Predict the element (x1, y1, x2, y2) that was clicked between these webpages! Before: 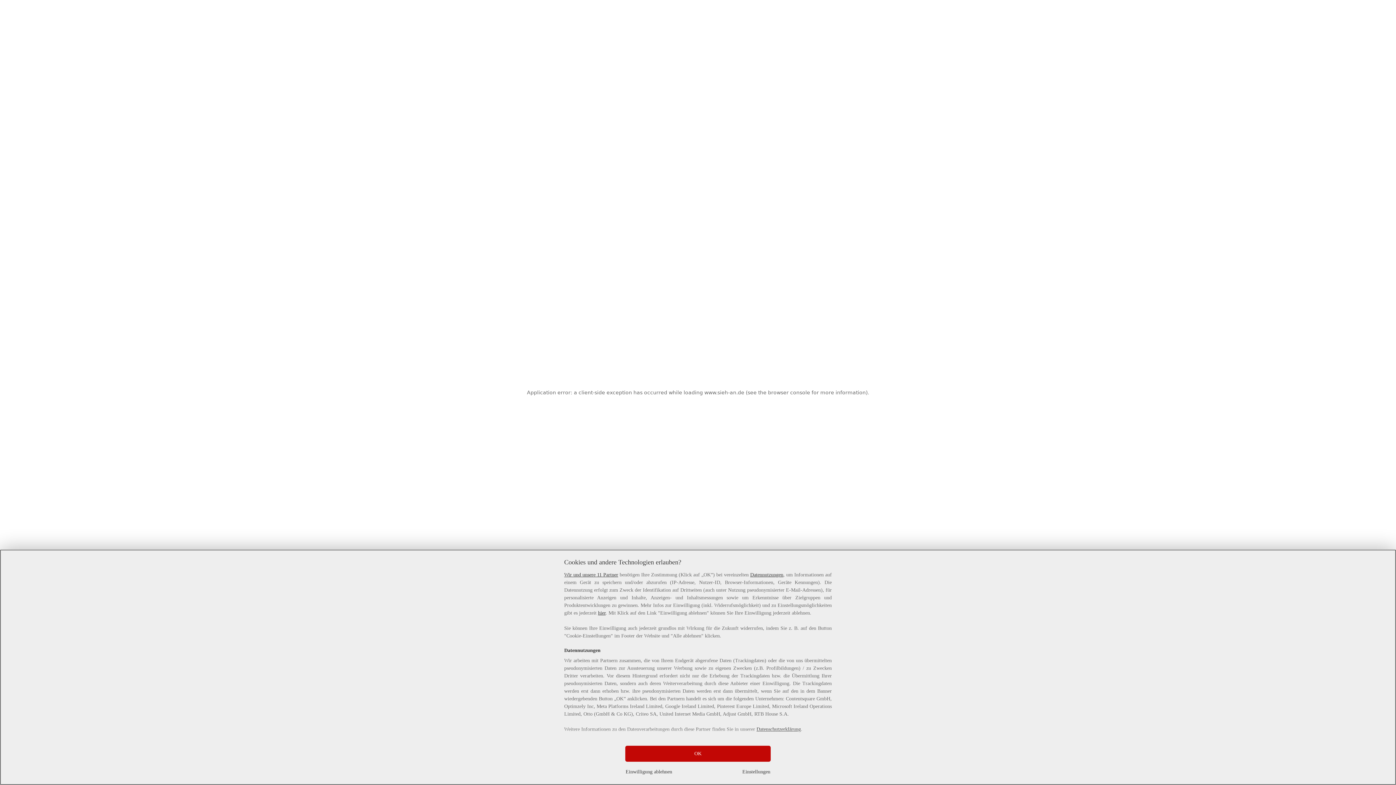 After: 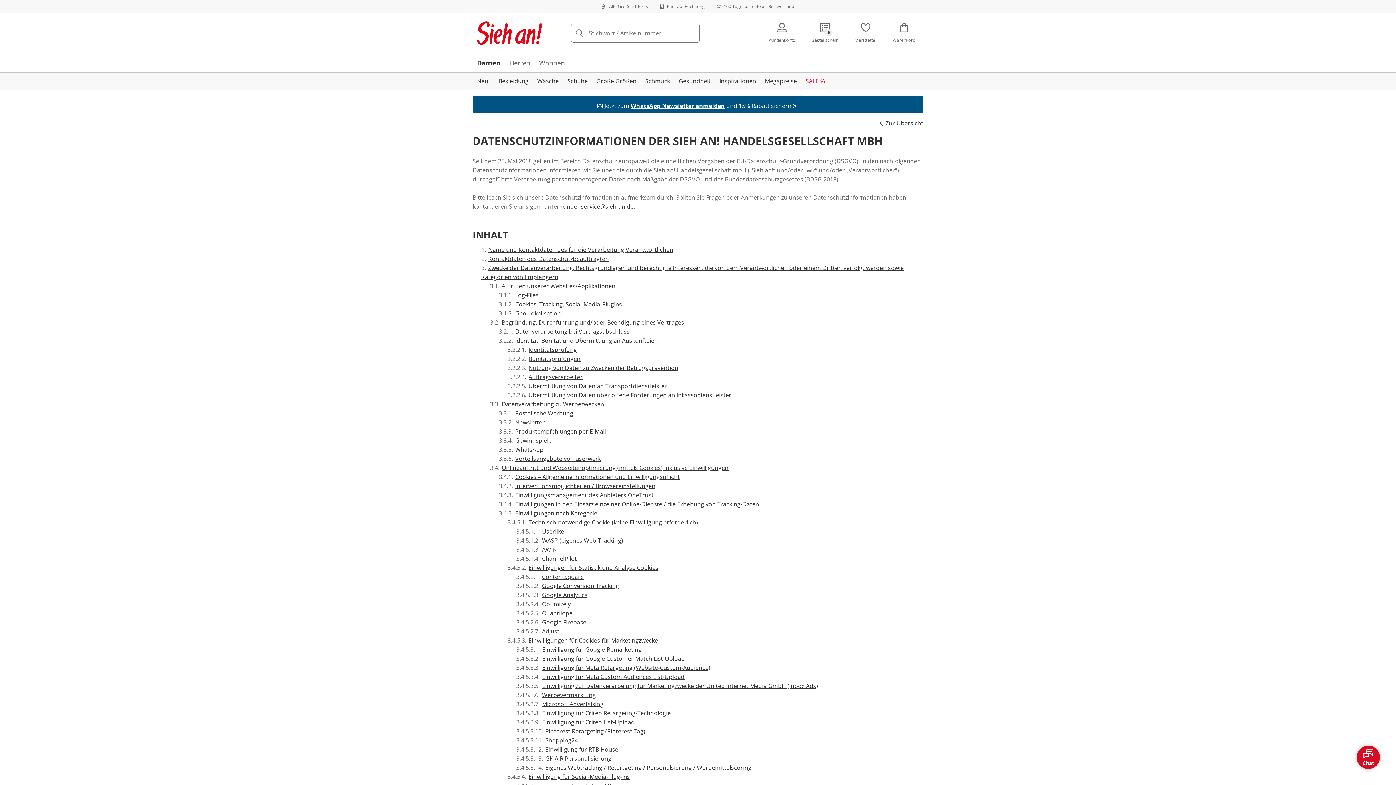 Action: bbox: (598, 610, 605, 616) label: hier